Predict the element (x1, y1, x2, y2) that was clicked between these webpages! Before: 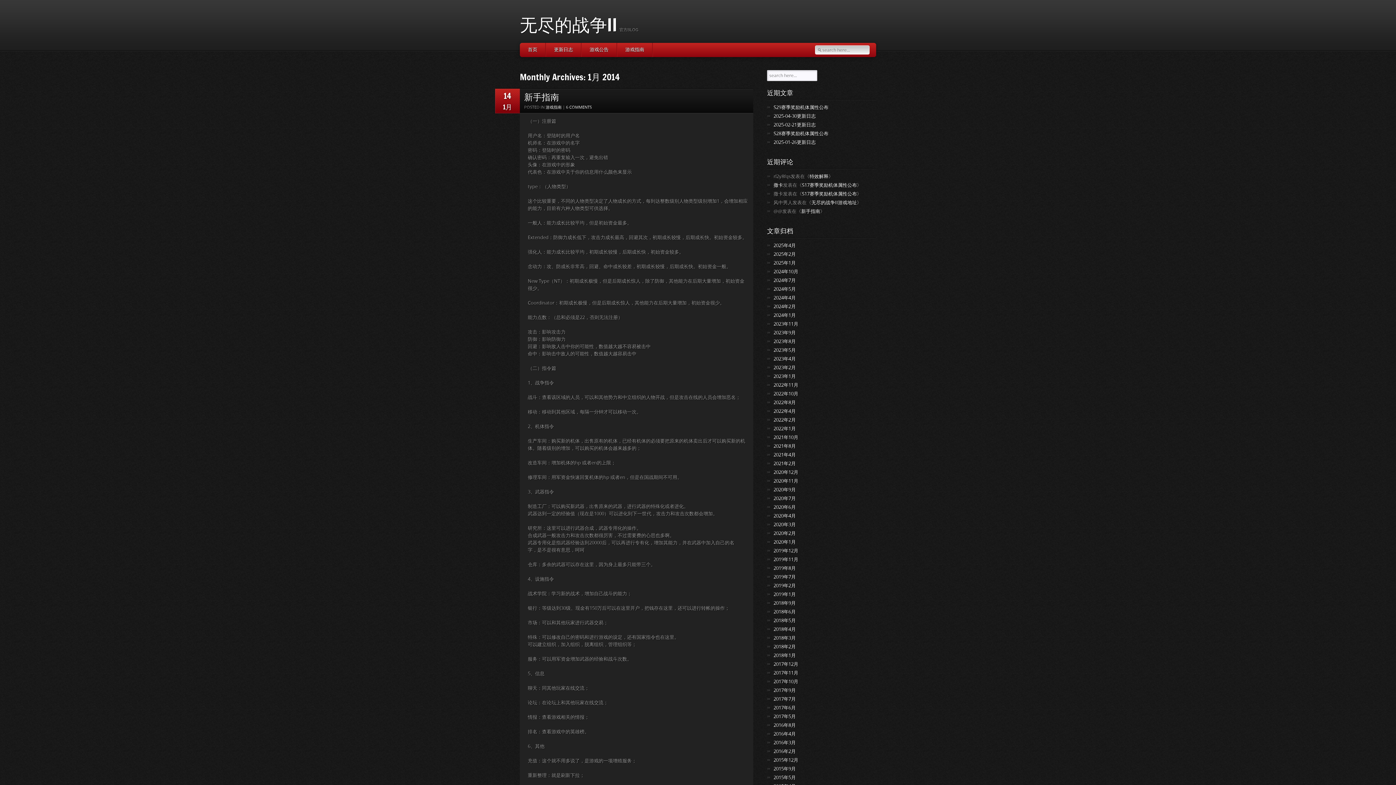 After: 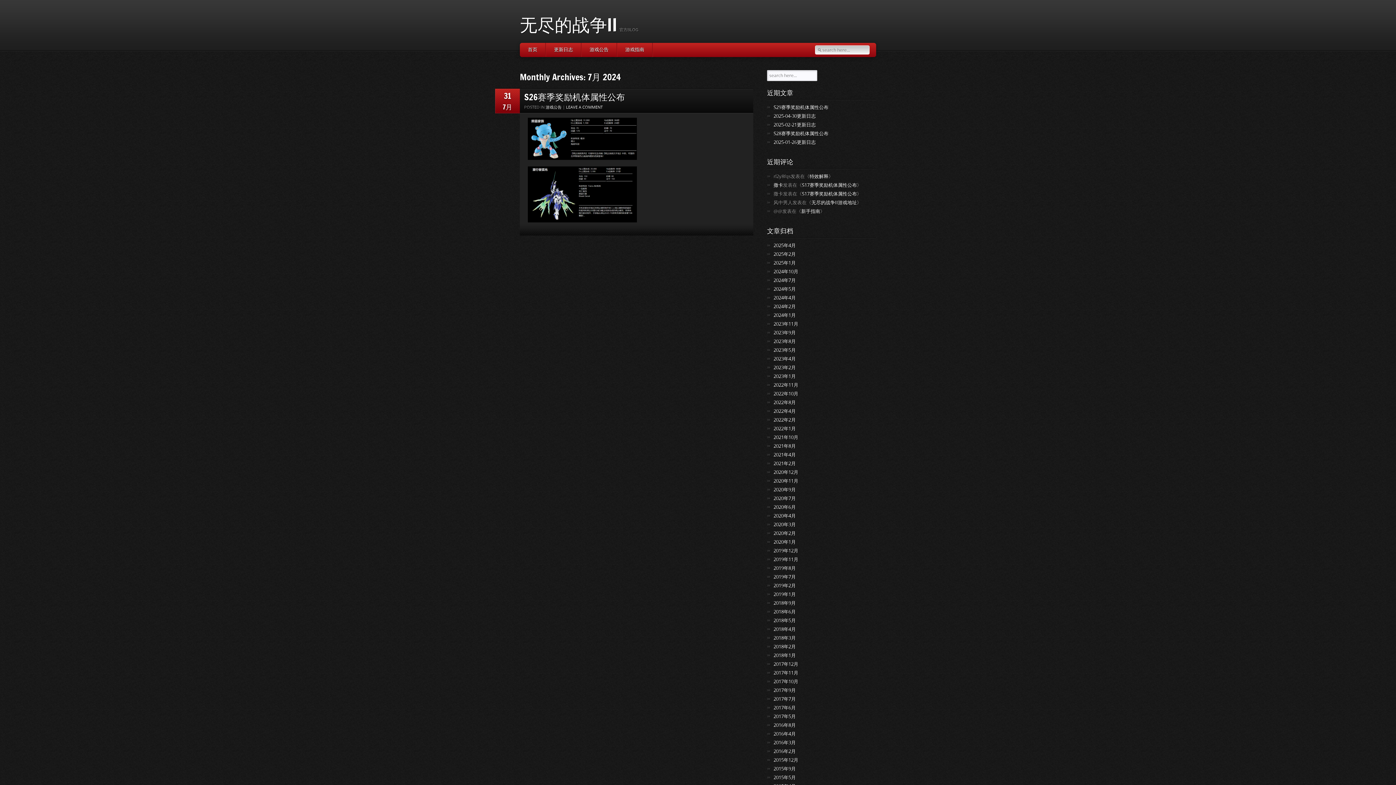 Action: label: 2024年7月 bbox: (773, 277, 796, 283)